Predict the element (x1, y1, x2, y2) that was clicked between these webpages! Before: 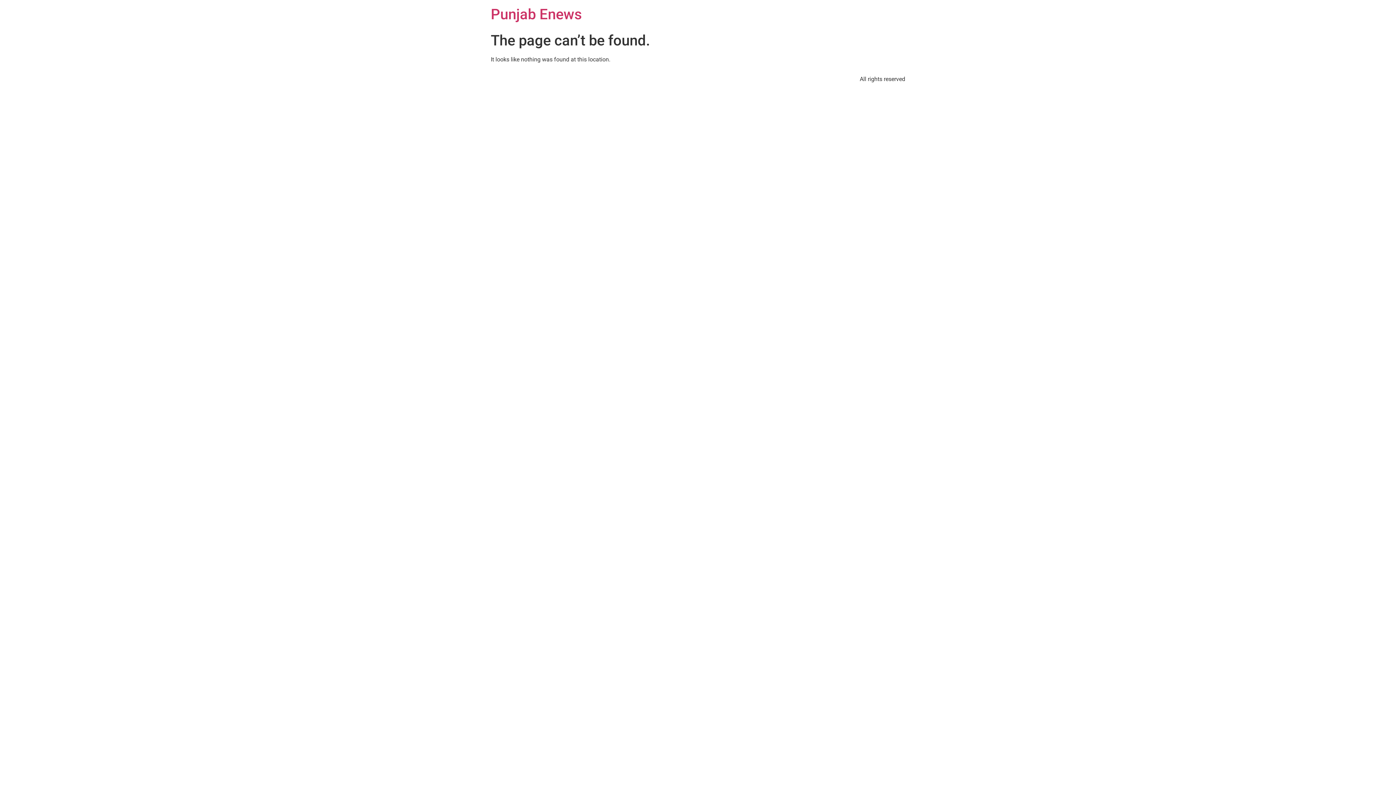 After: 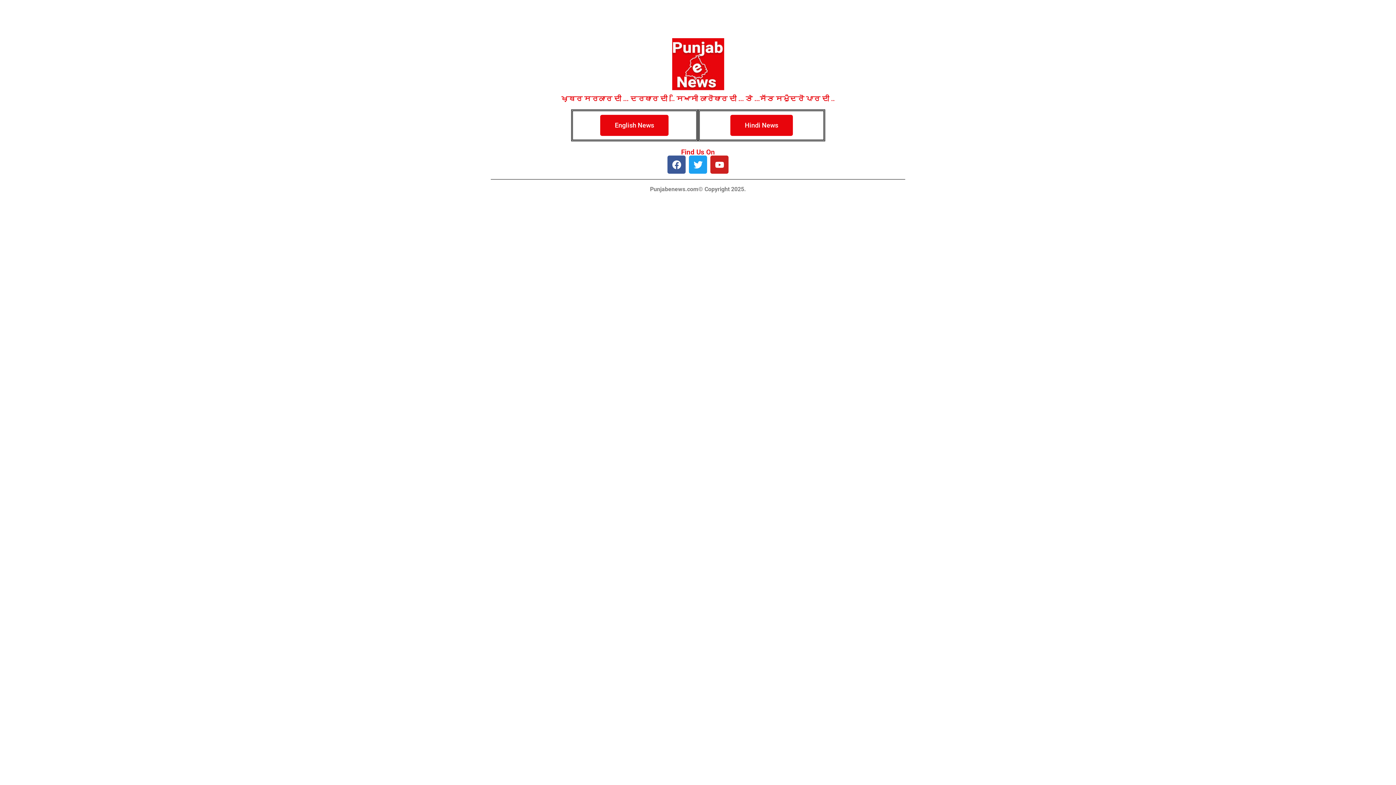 Action: bbox: (490, 5, 582, 22) label: Punjab Enews